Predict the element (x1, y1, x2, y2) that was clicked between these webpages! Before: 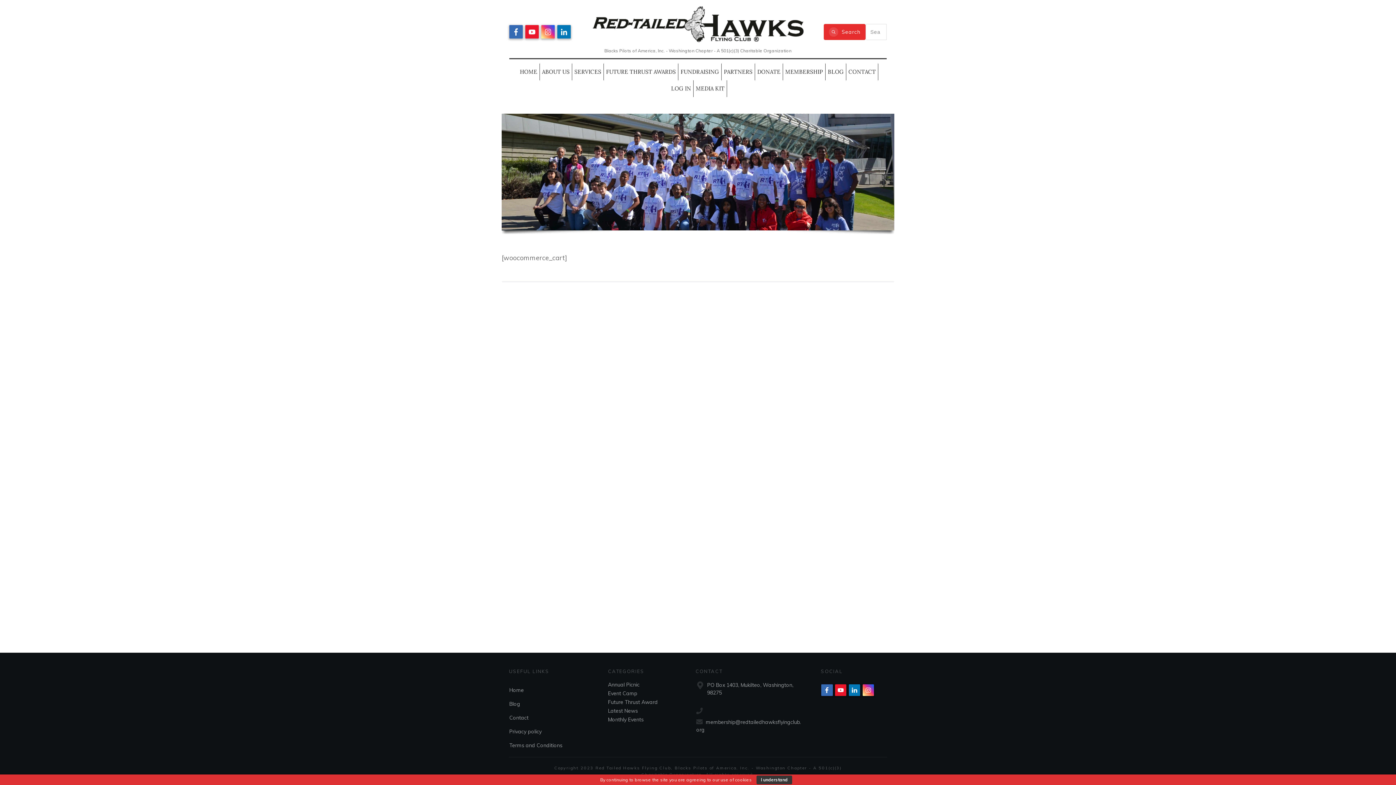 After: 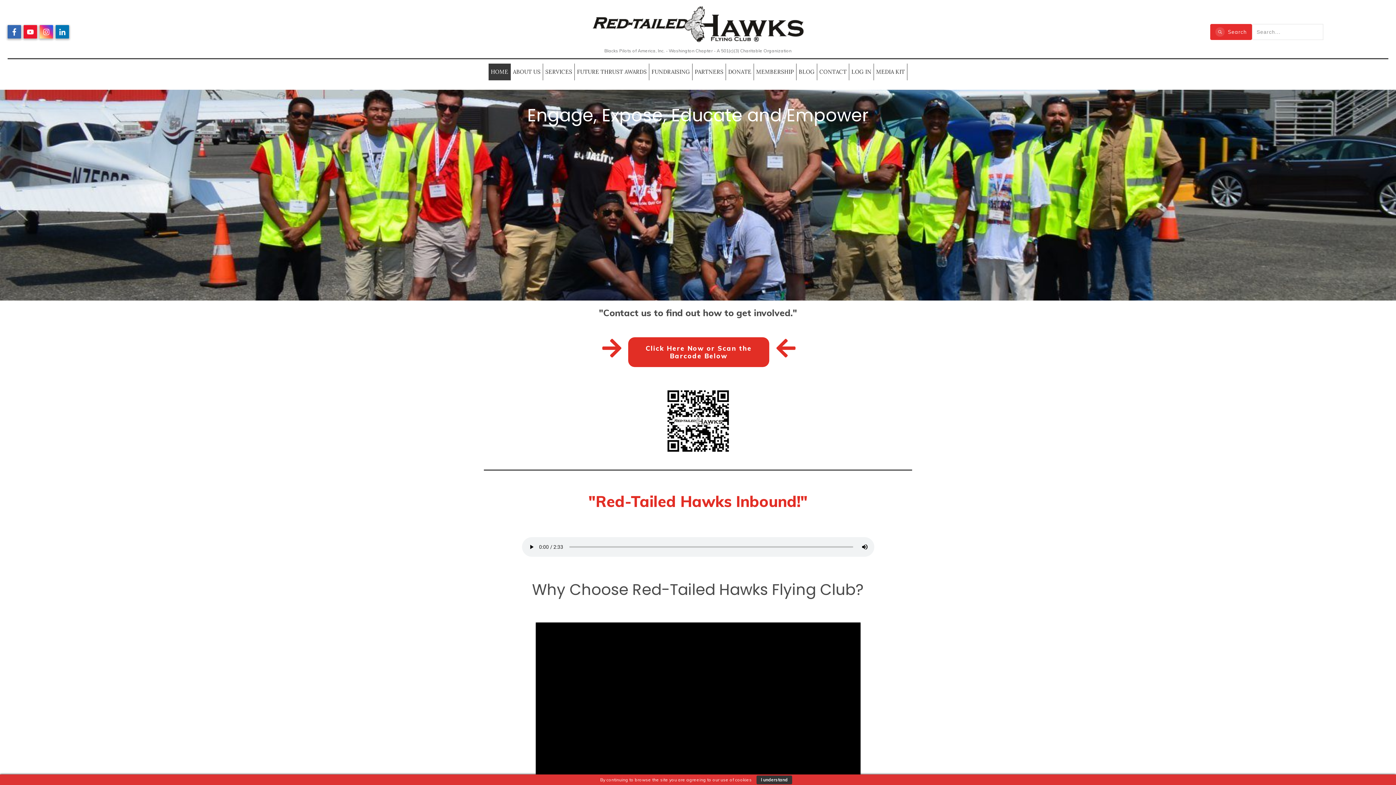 Action: bbox: (509, 687, 524, 693) label: Home